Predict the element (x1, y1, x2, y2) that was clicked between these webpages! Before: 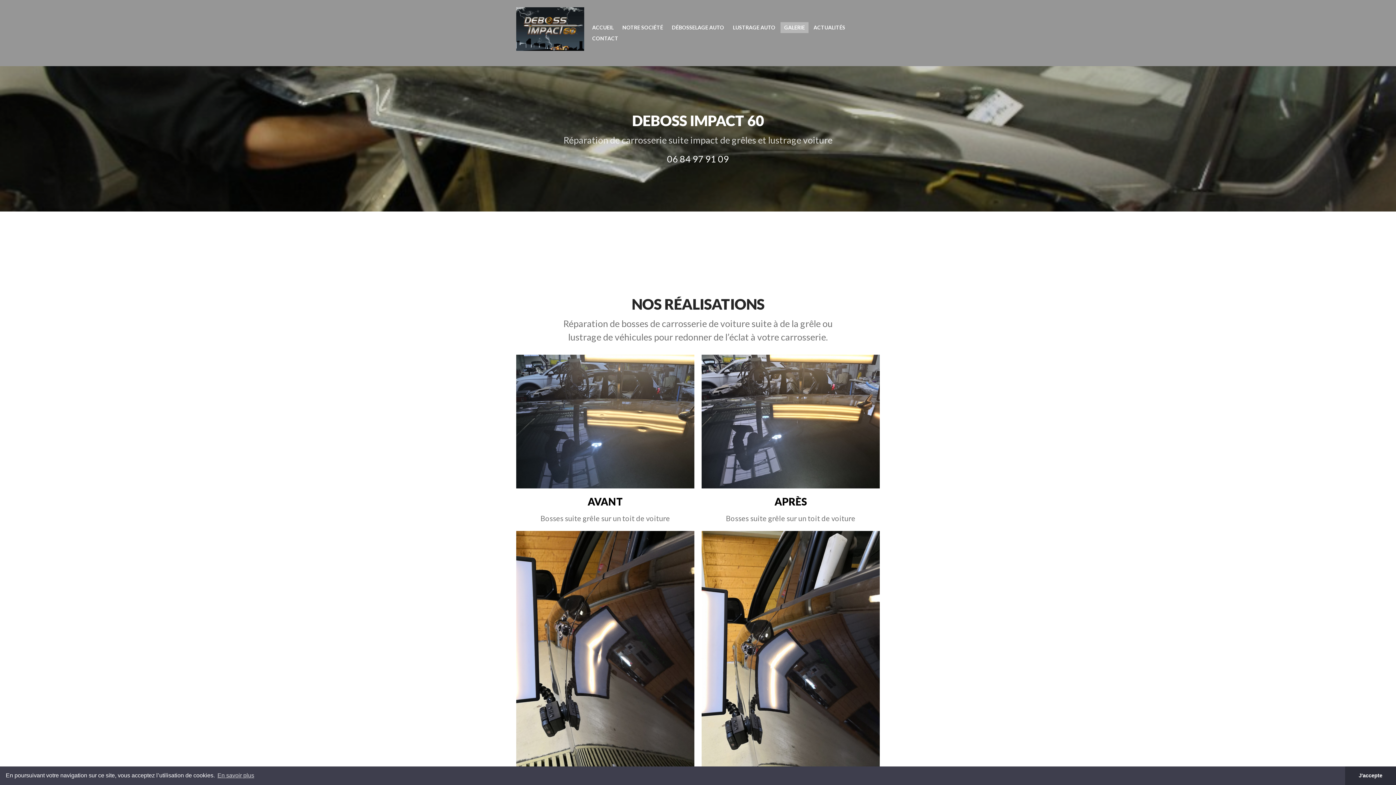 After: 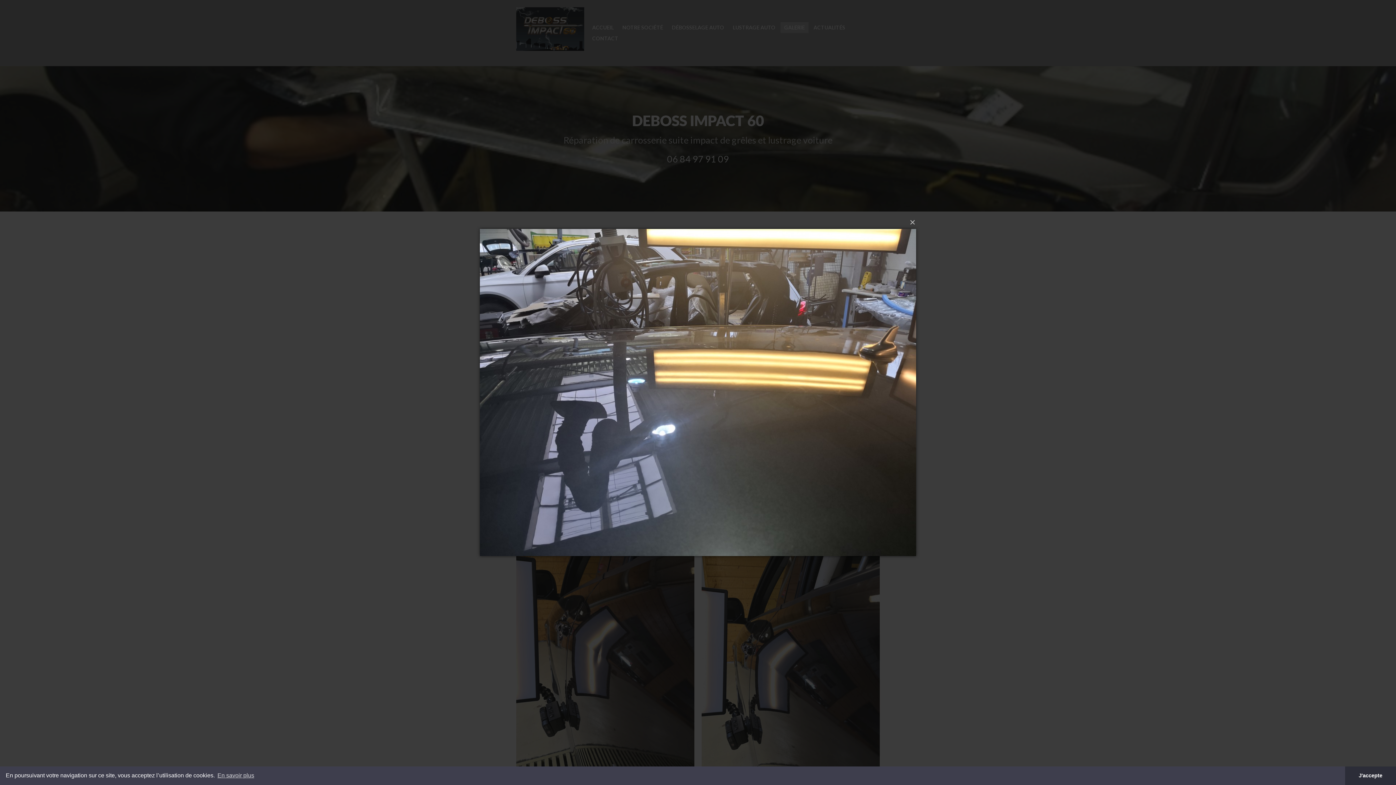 Action: bbox: (701, 355, 880, 488)